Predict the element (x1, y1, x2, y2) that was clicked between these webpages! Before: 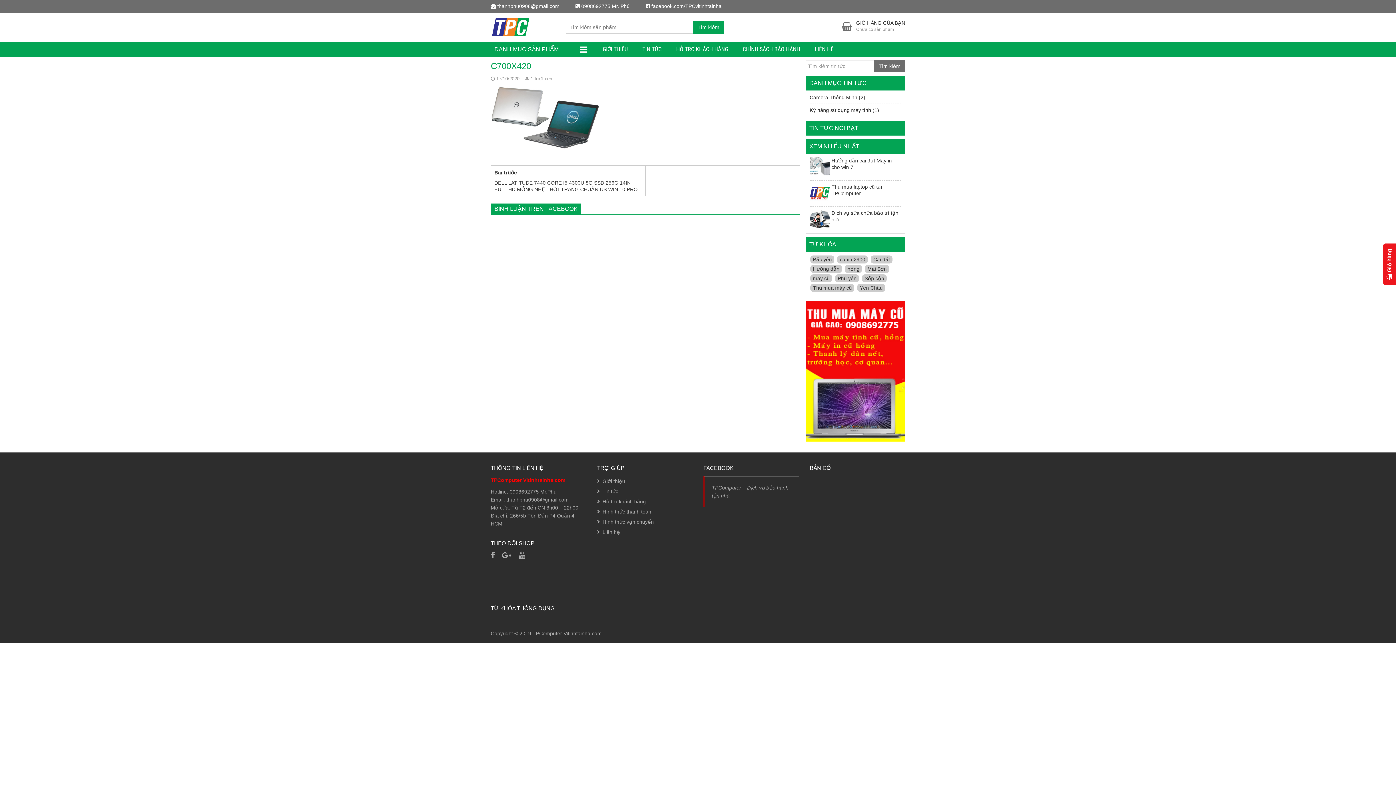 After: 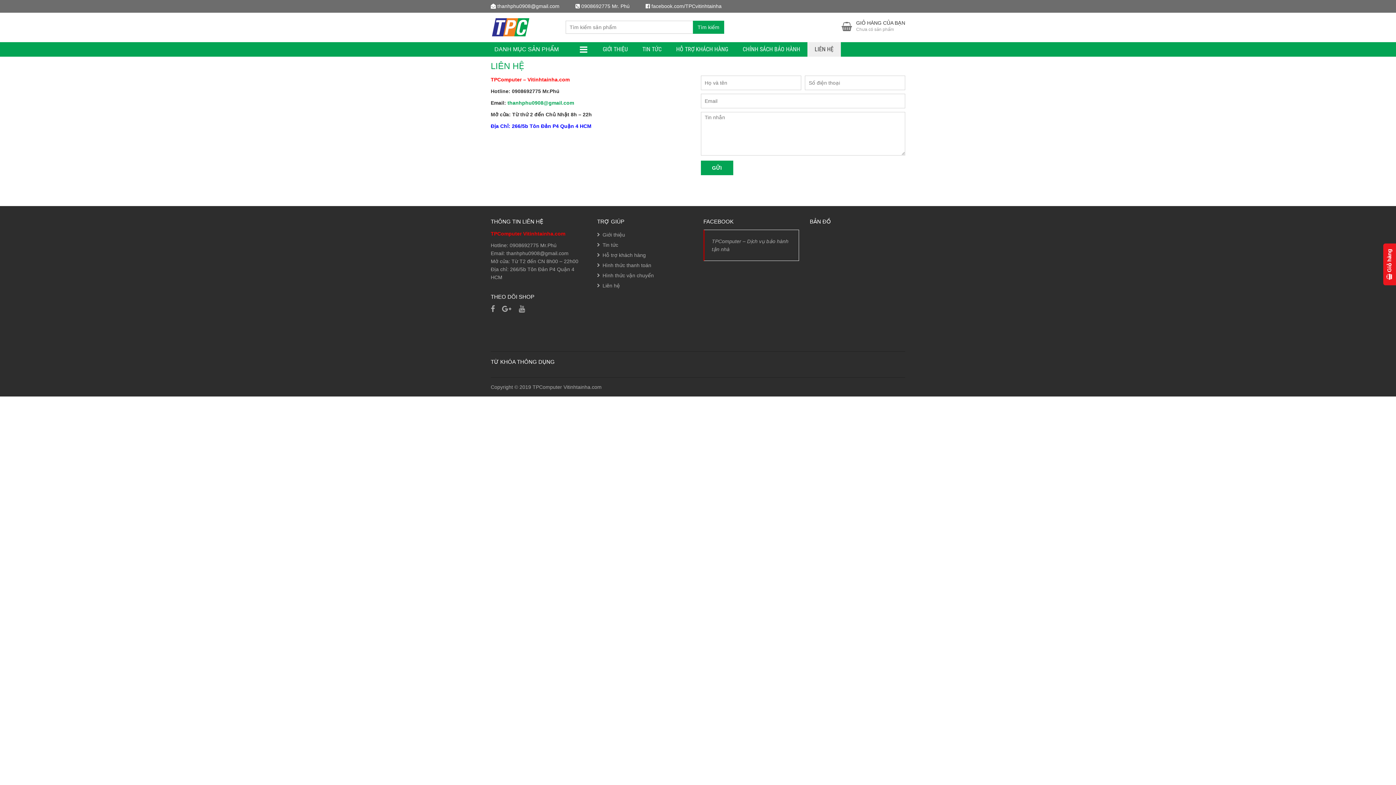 Action: bbox: (602, 529, 620, 535) label: Liên hệ